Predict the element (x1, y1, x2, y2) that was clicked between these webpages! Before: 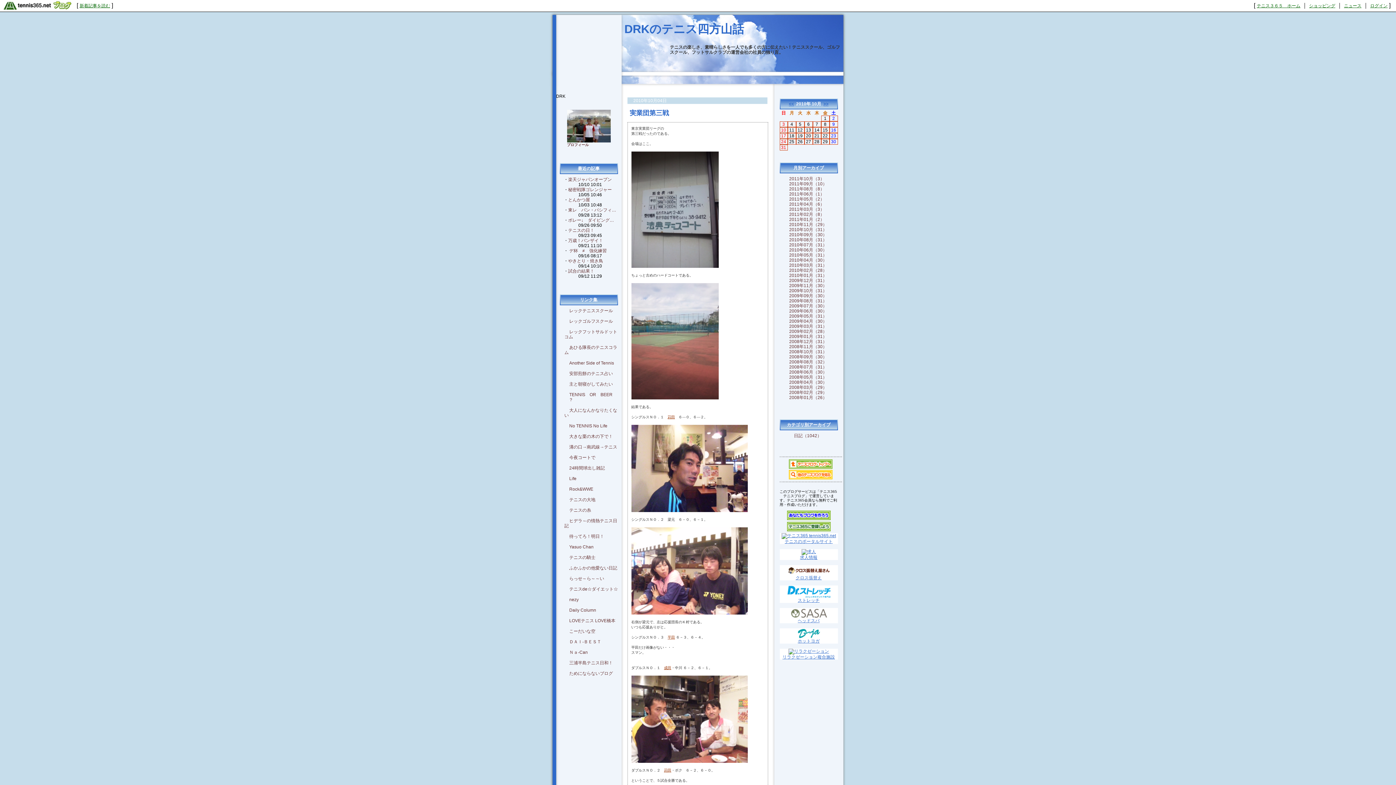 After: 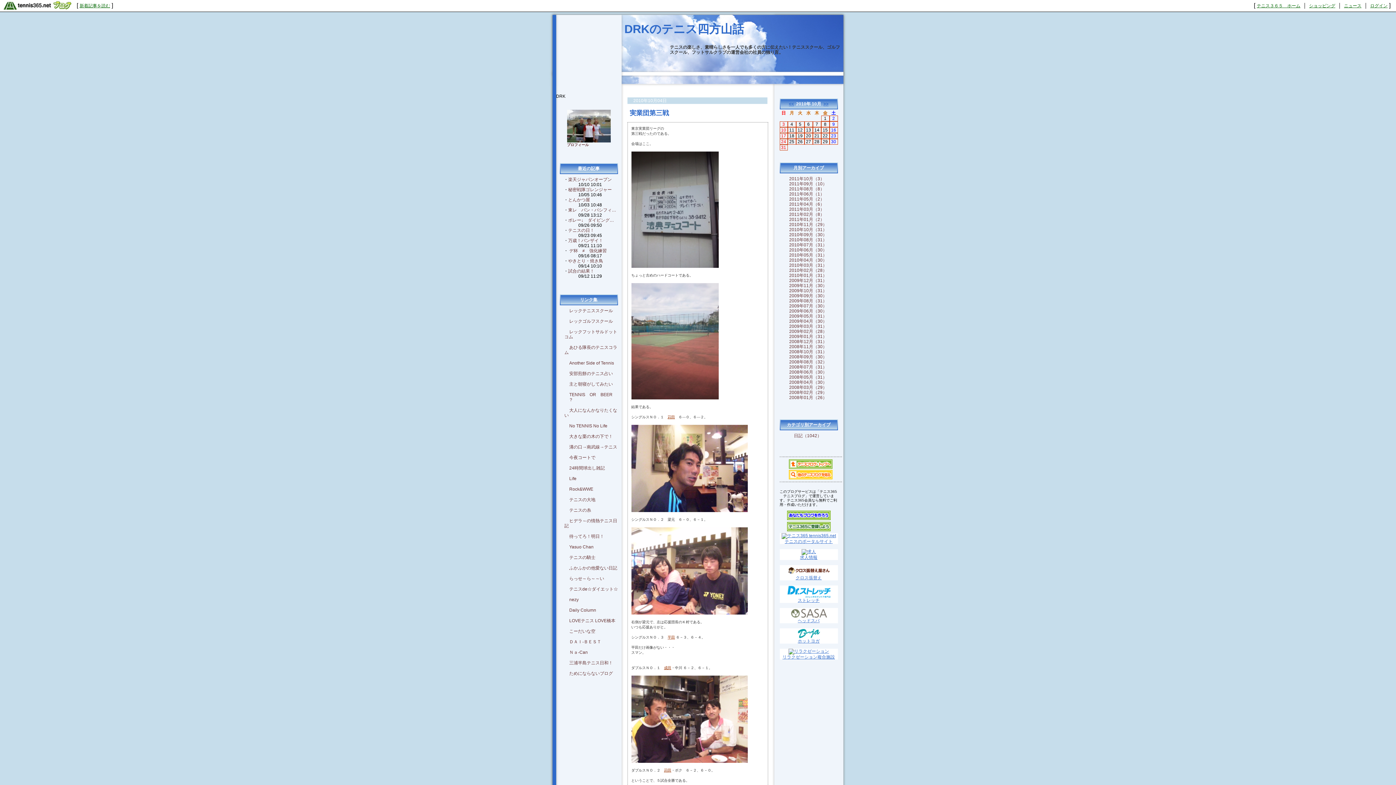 Action: label: 主と朝寝がしてみたい bbox: (569, 381, 613, 386)